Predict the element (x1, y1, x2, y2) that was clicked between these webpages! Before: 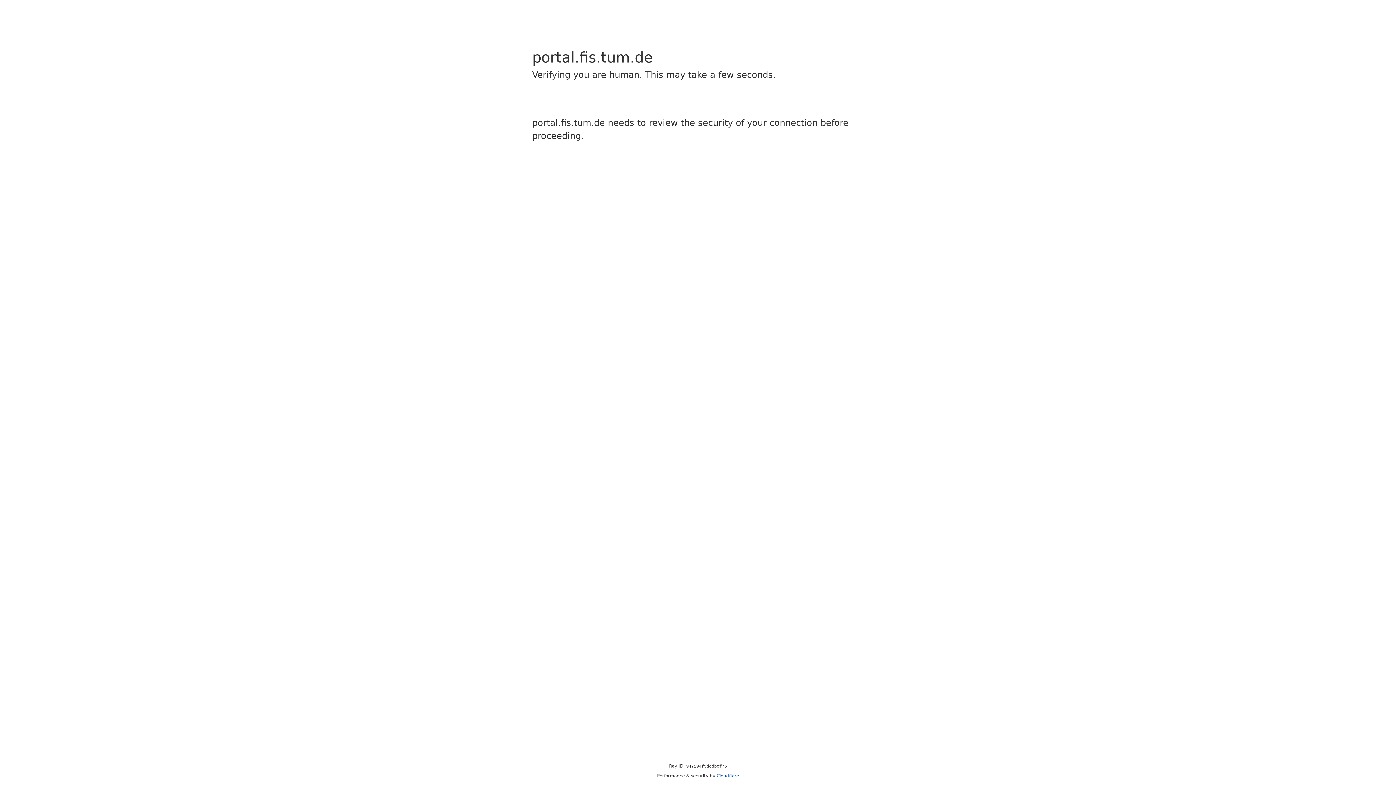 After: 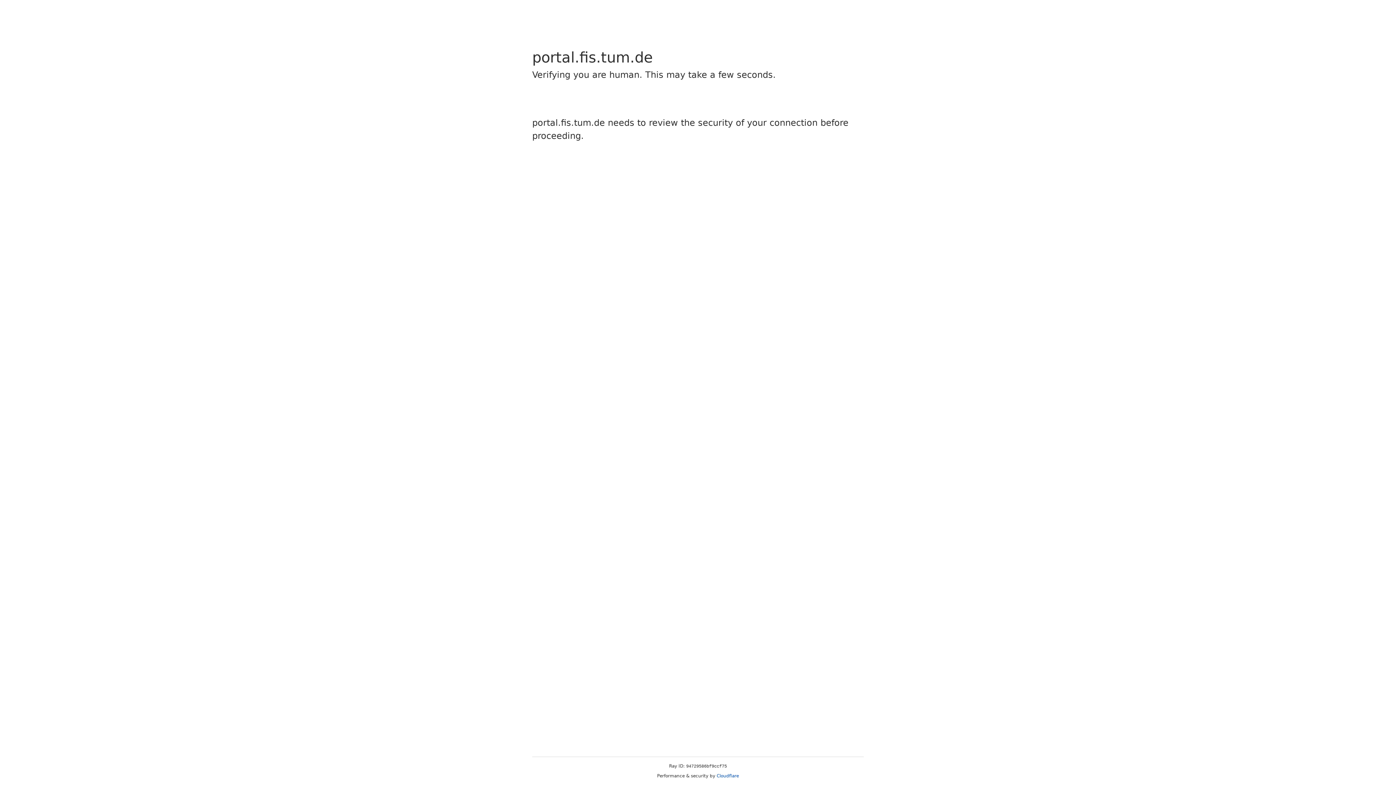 Action: bbox: (716, 773, 739, 778) label: Cloudflare